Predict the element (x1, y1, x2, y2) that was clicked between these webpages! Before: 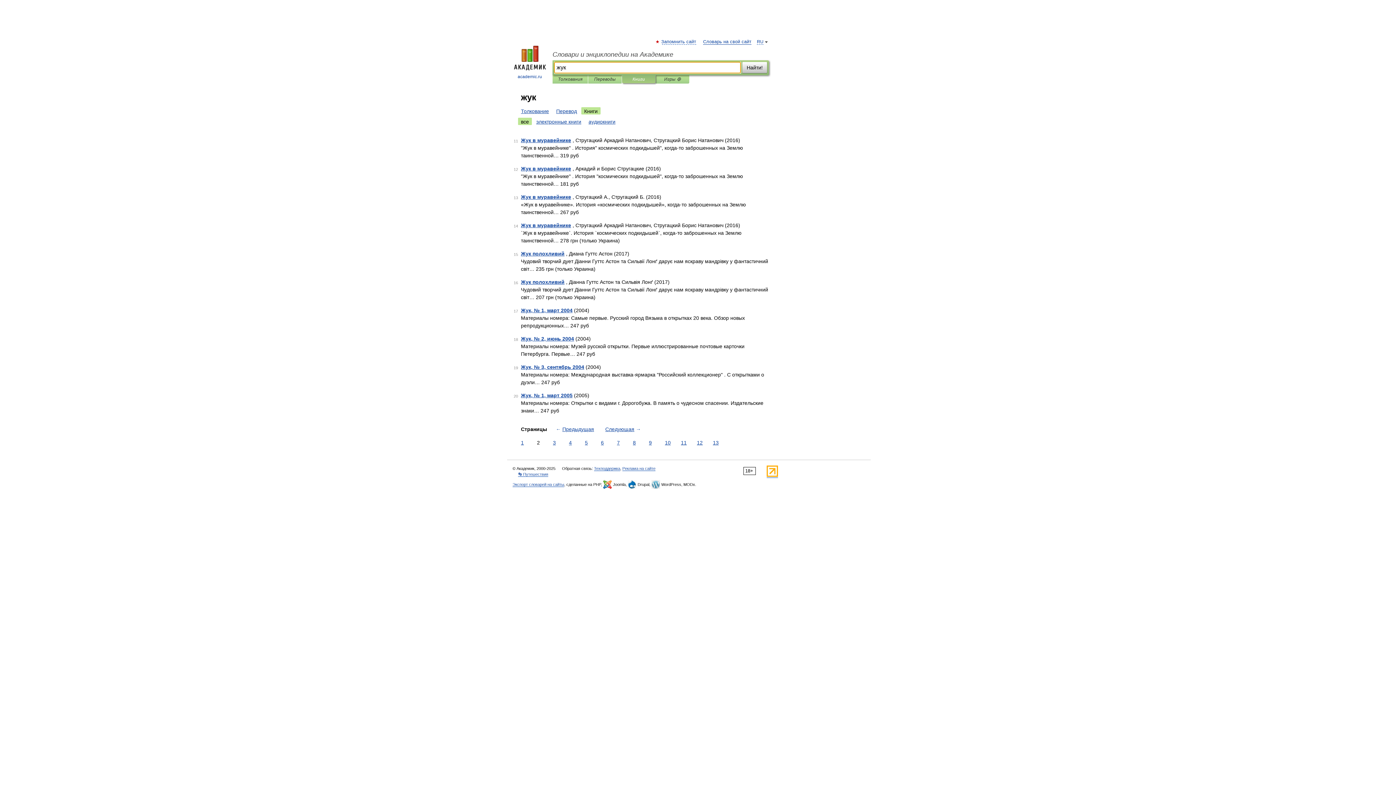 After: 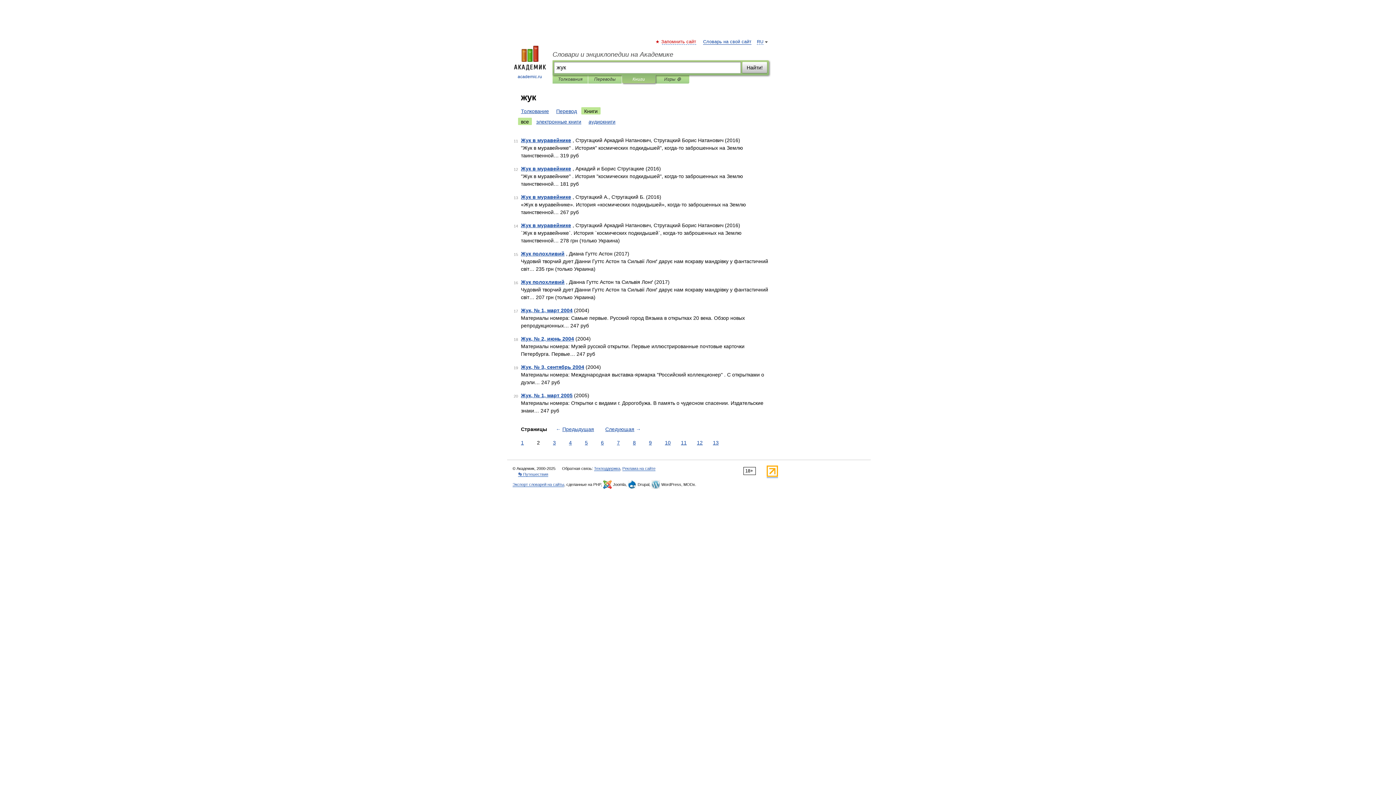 Action: label: Запомнить сайт bbox: (662, 39, 696, 44)